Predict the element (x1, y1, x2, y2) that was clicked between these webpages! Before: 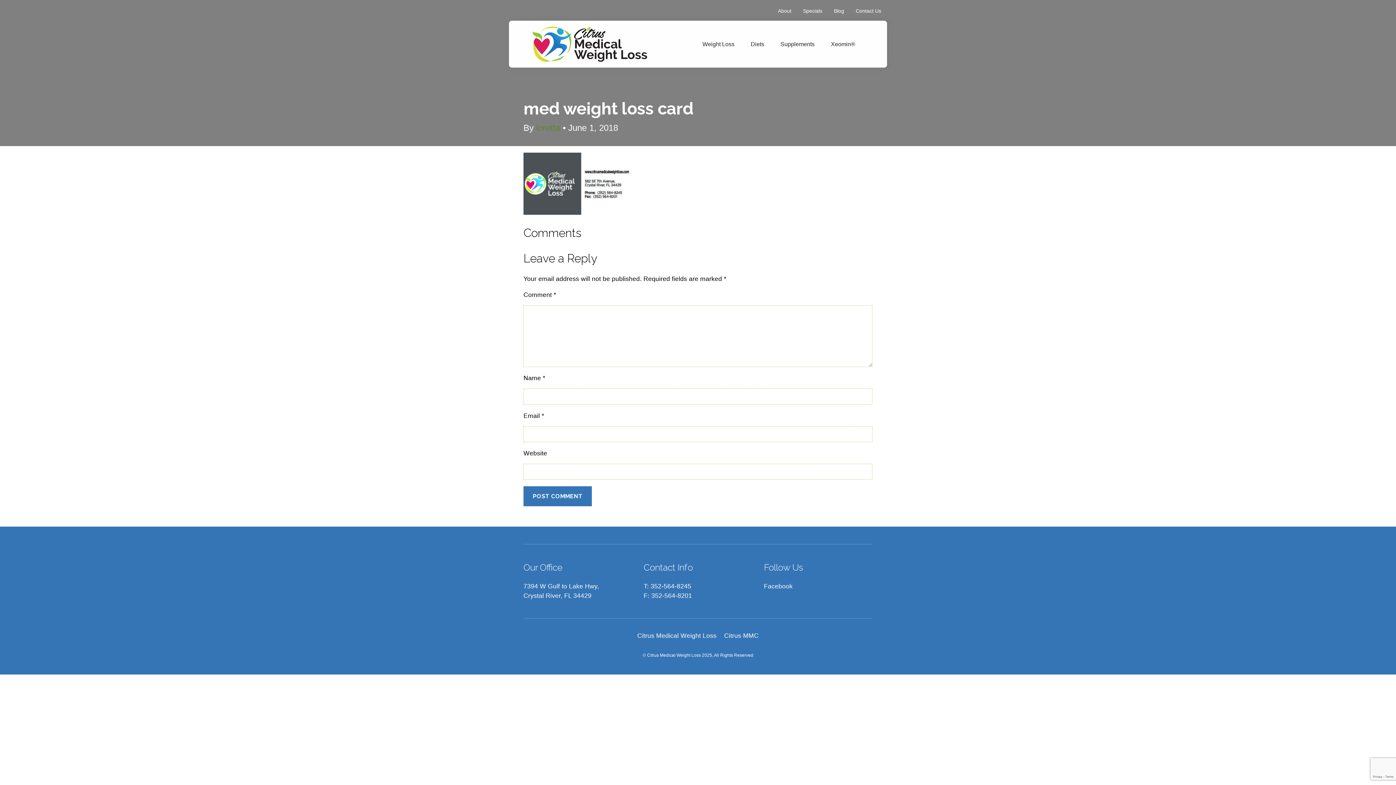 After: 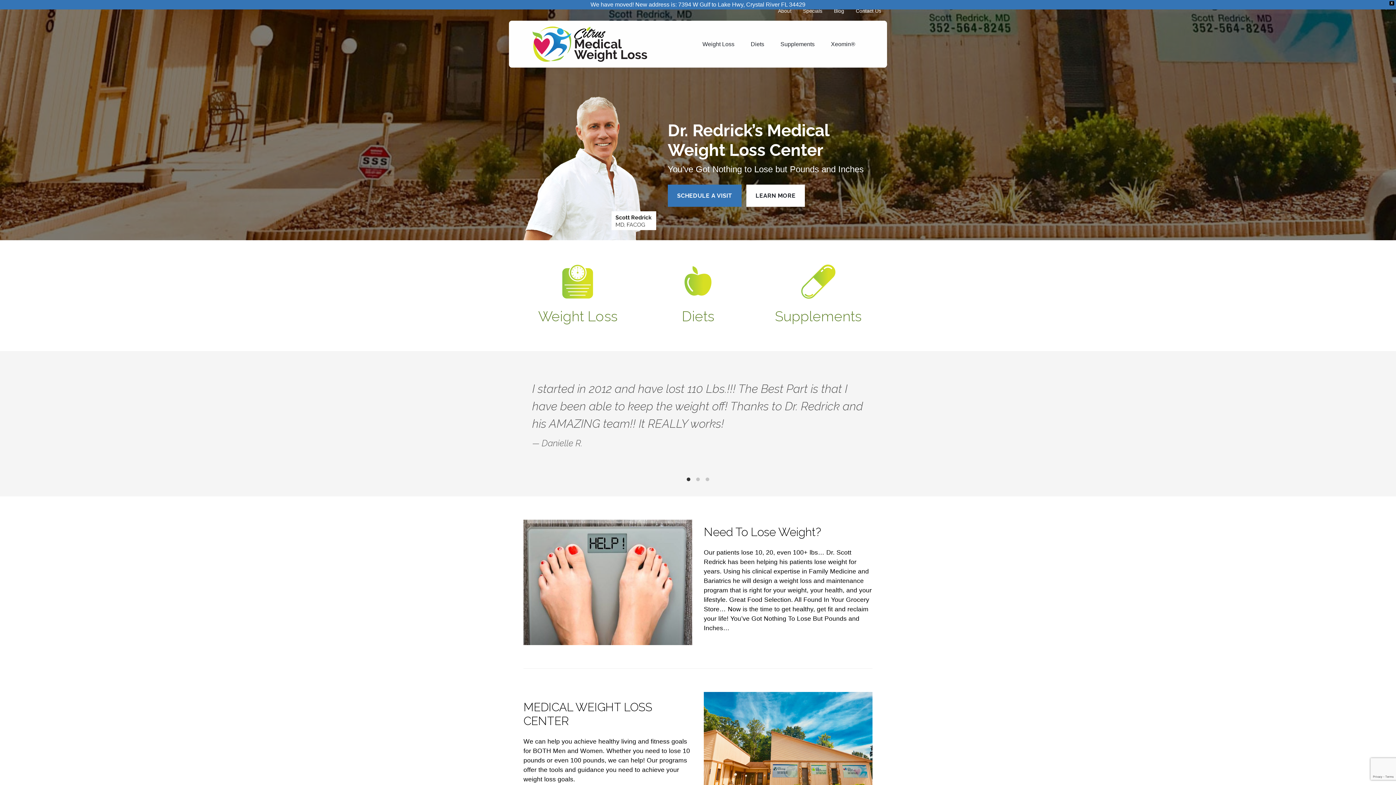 Action: bbox: (532, 26, 647, 61)